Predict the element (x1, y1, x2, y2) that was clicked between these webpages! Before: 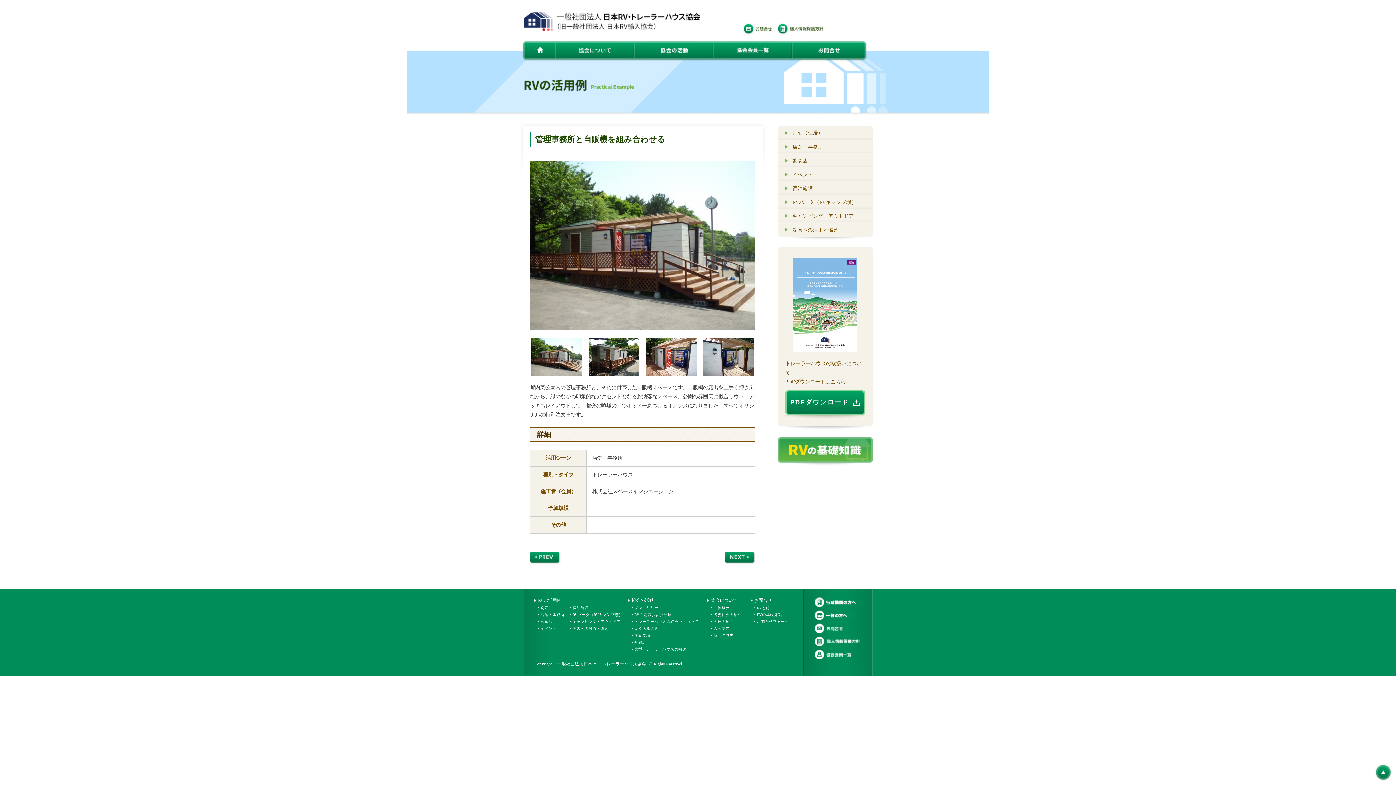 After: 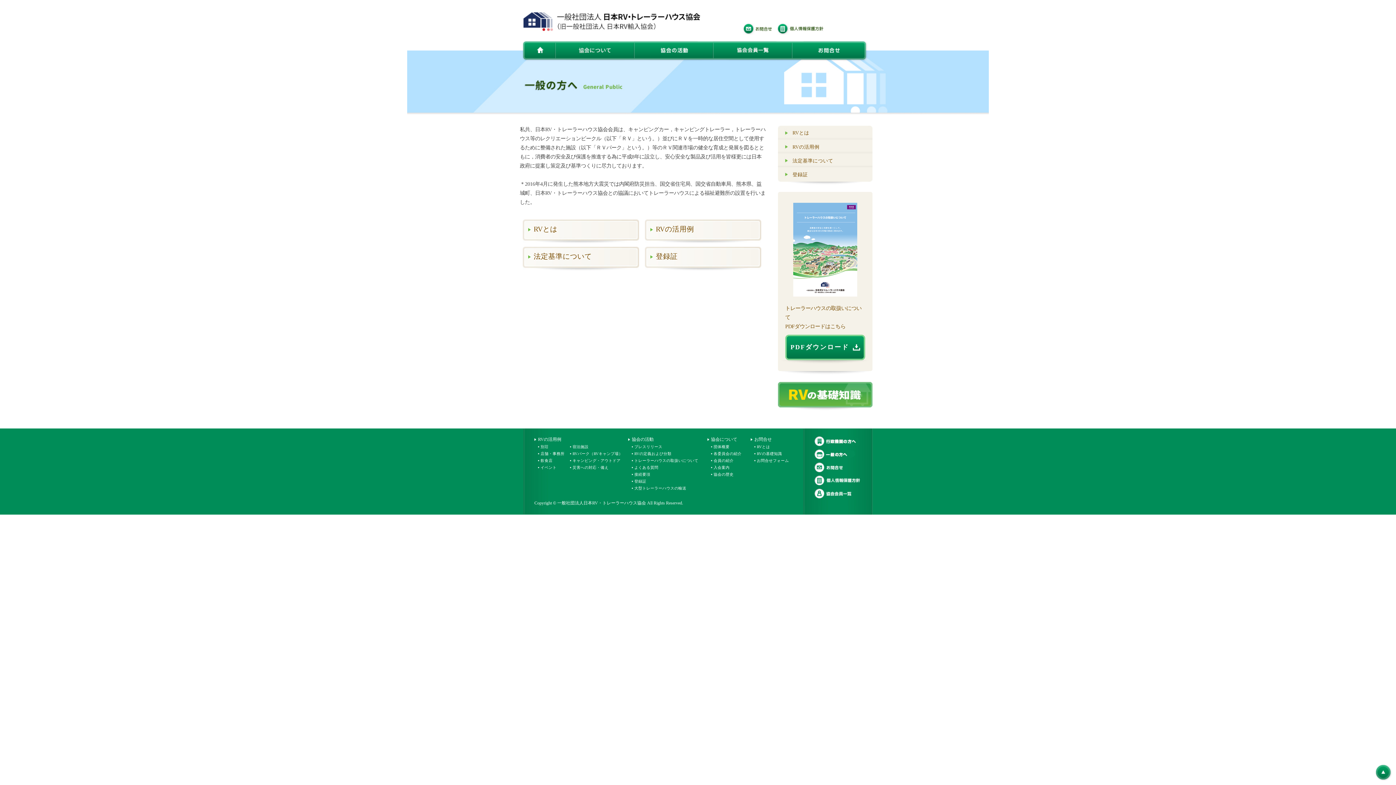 Action: bbox: (803, 617, 872, 622)